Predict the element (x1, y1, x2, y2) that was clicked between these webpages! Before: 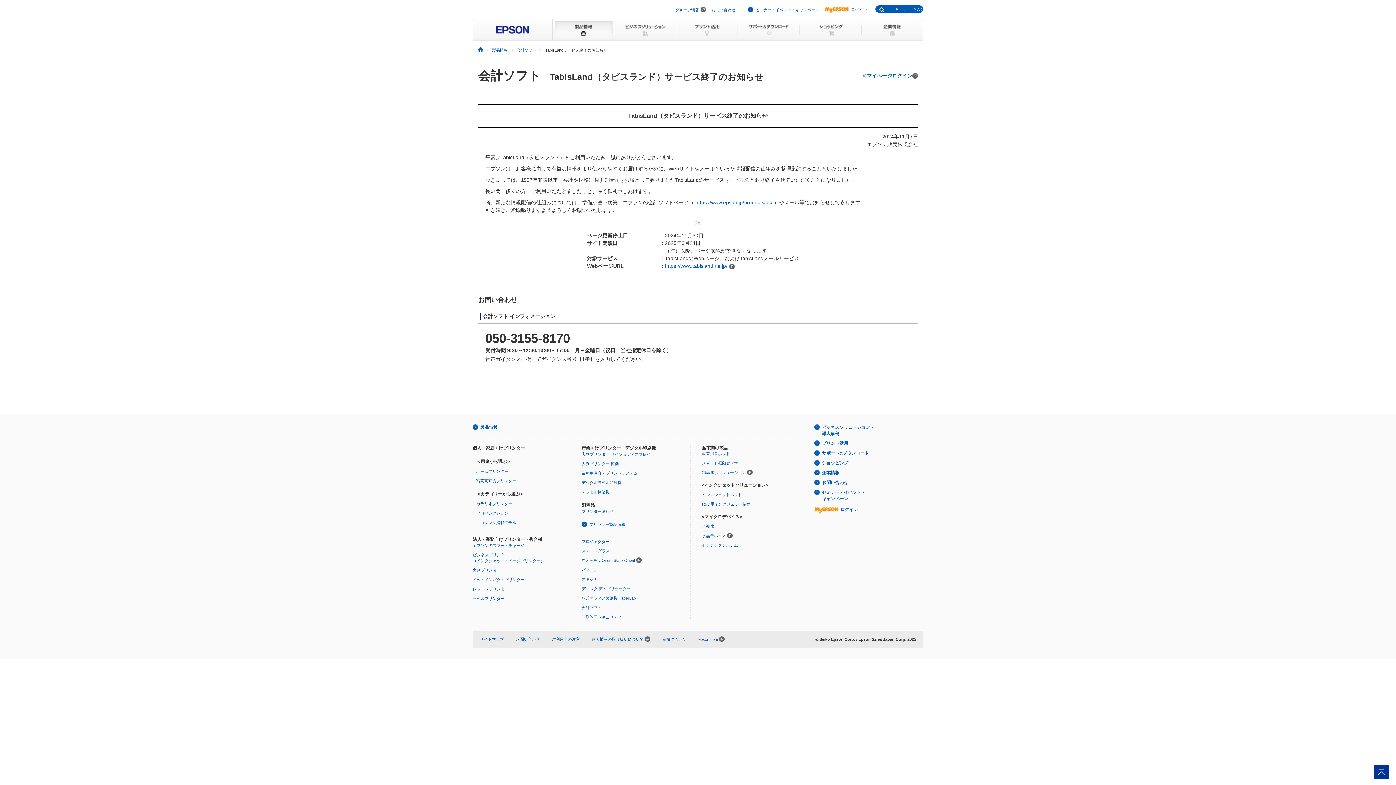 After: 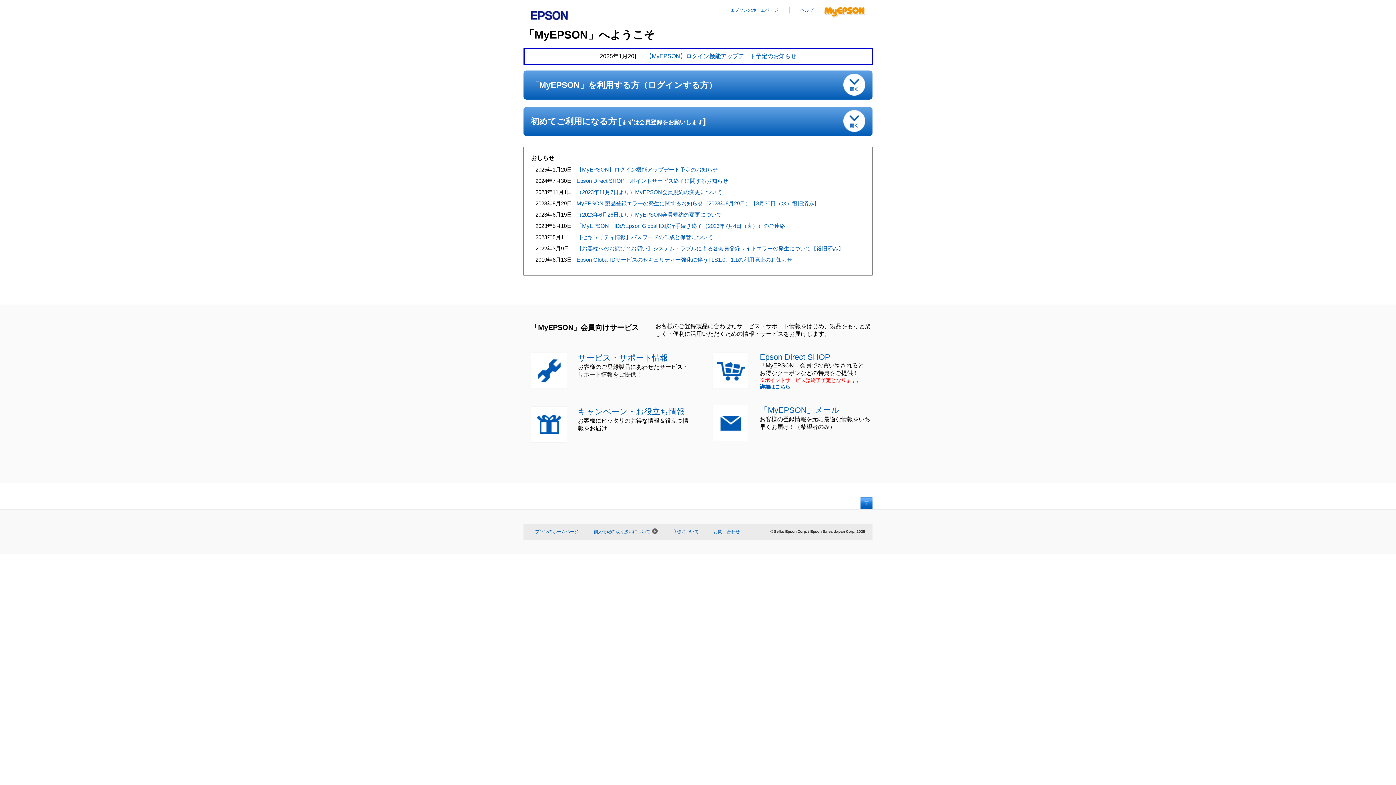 Action: label: ログイン bbox: (825, 7, 867, 11)